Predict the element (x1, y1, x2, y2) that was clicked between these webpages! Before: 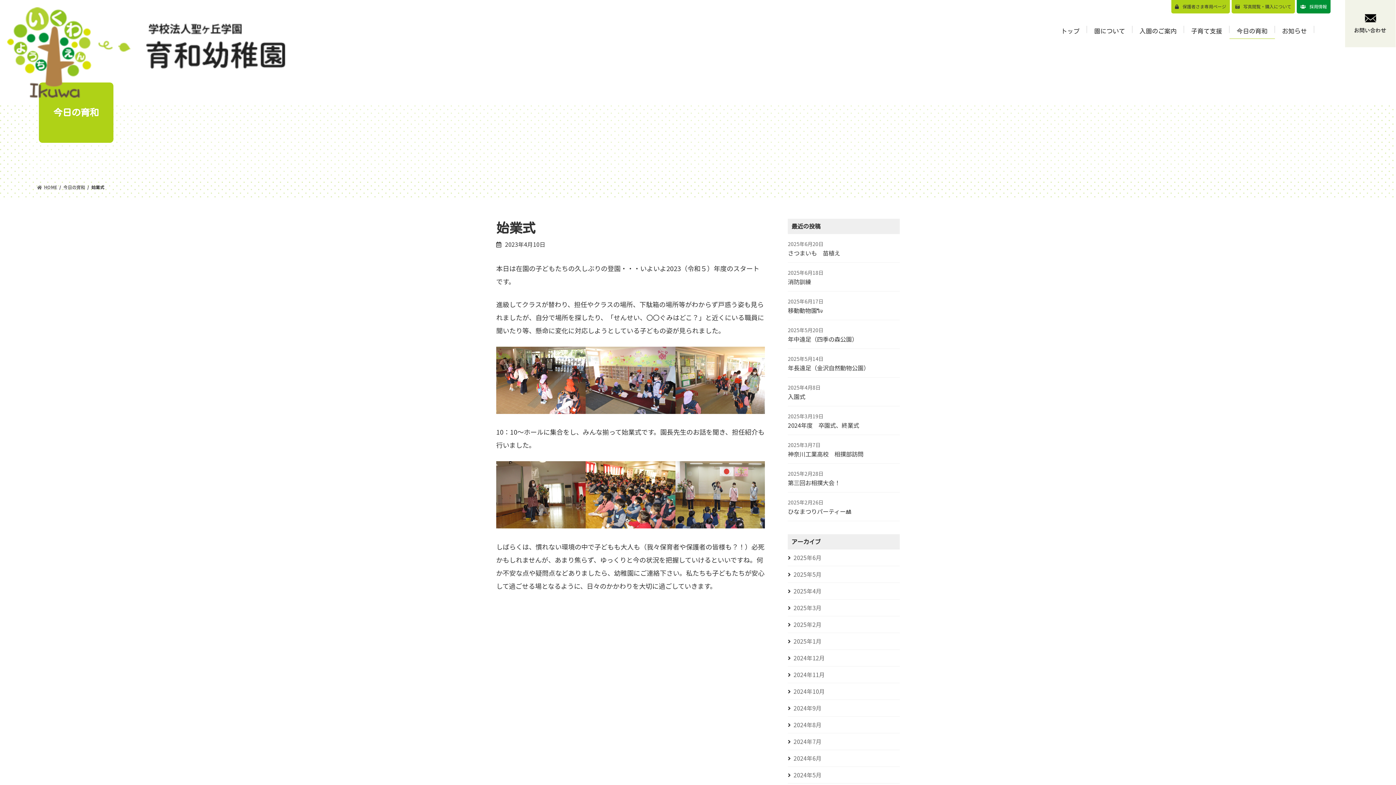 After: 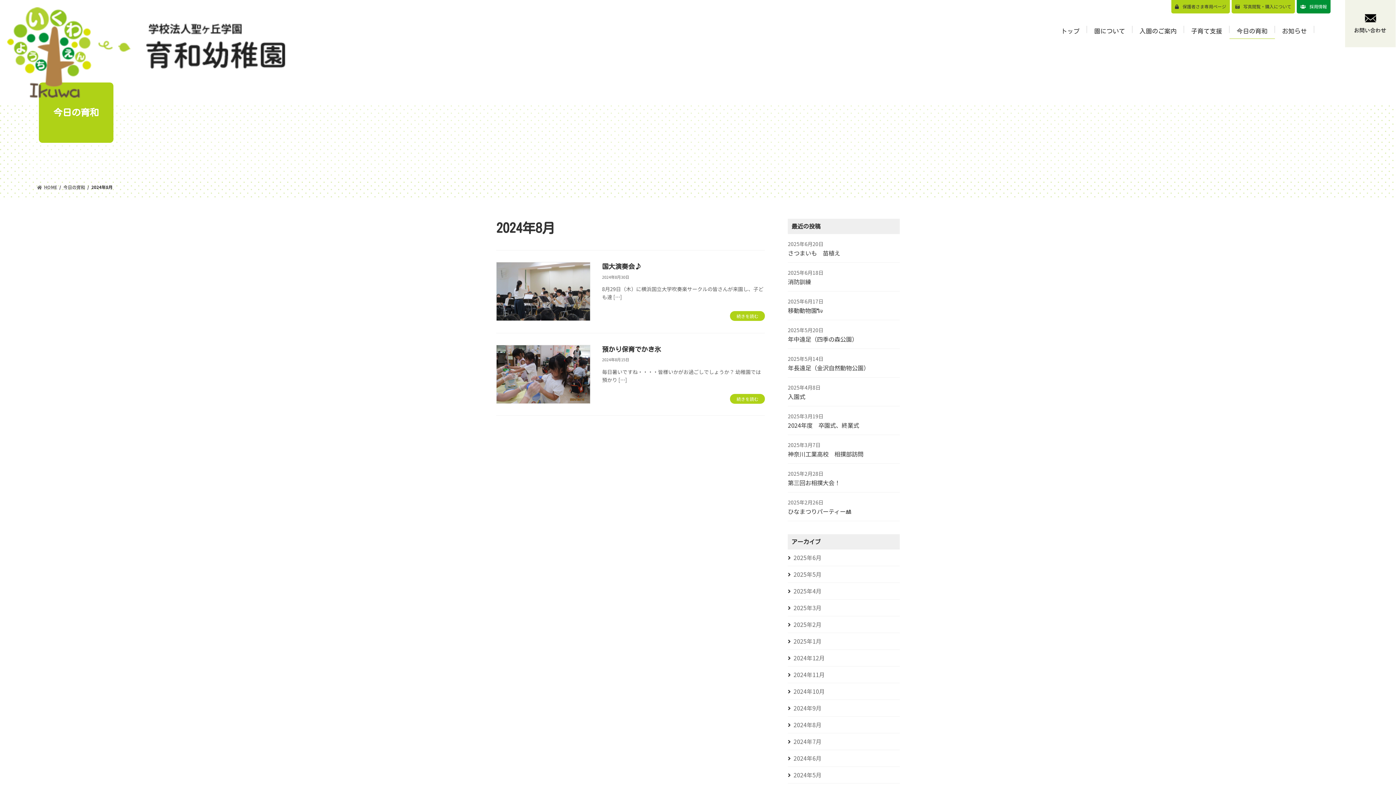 Action: label: 2024年8月 bbox: (788, 717, 900, 733)